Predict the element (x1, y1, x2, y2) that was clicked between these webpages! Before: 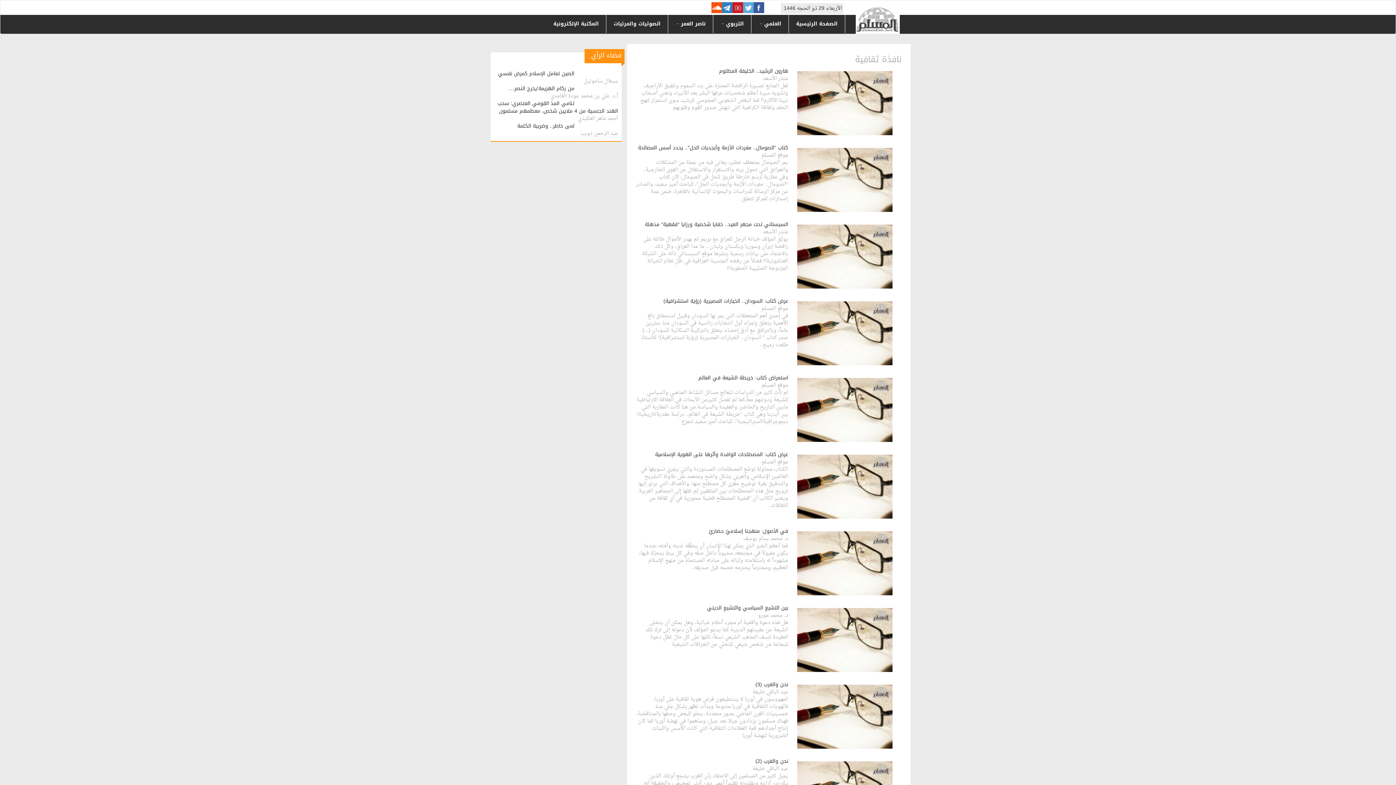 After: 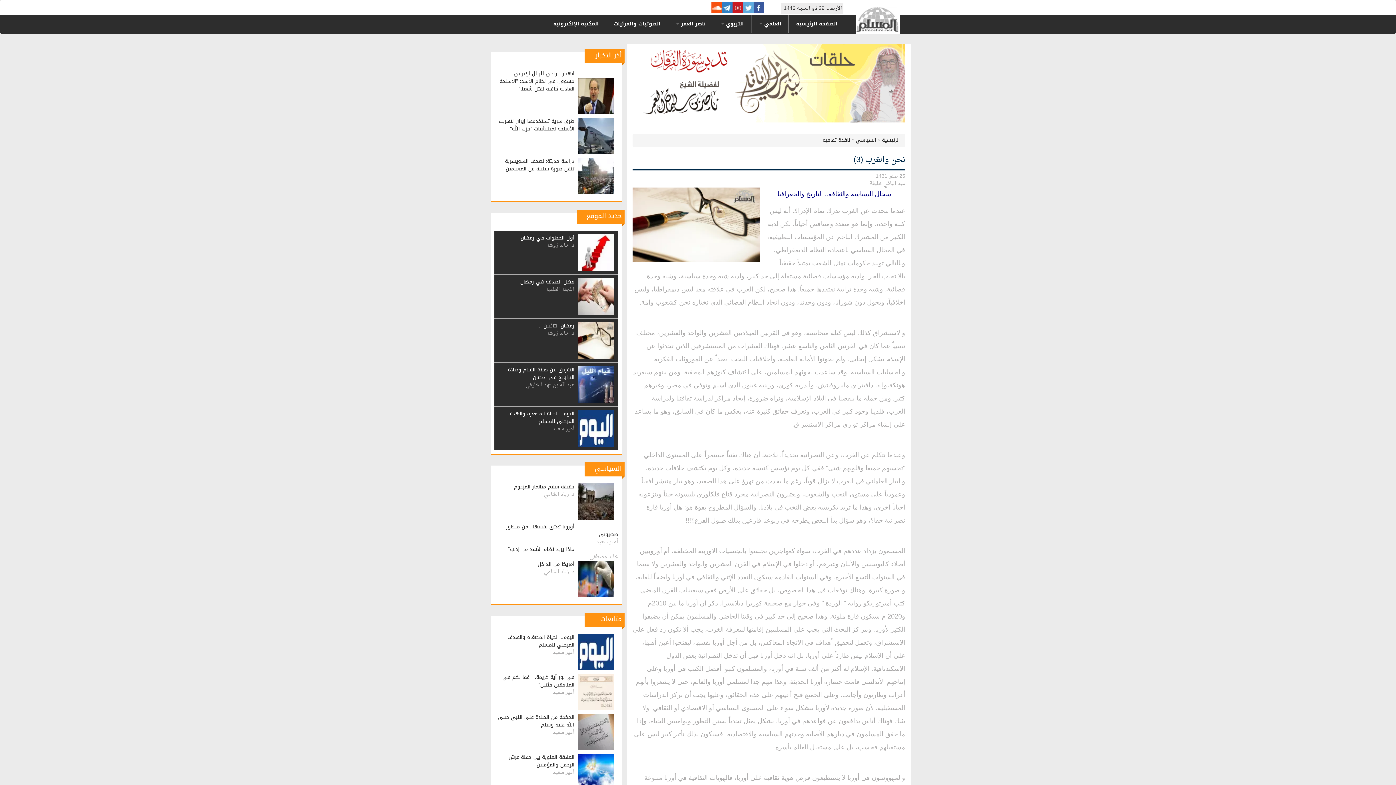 Action: bbox: (755, 680, 788, 689) label: نحن والغرب (3)